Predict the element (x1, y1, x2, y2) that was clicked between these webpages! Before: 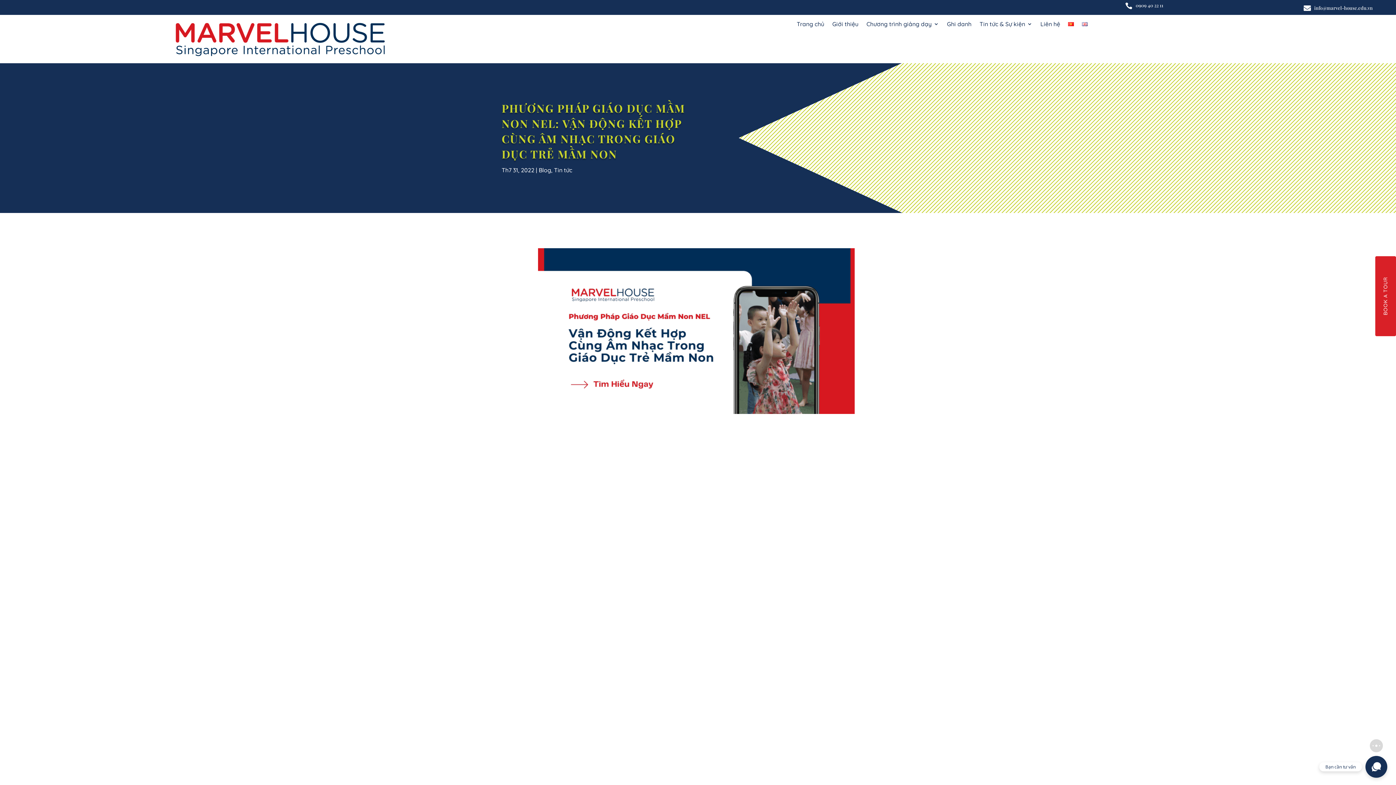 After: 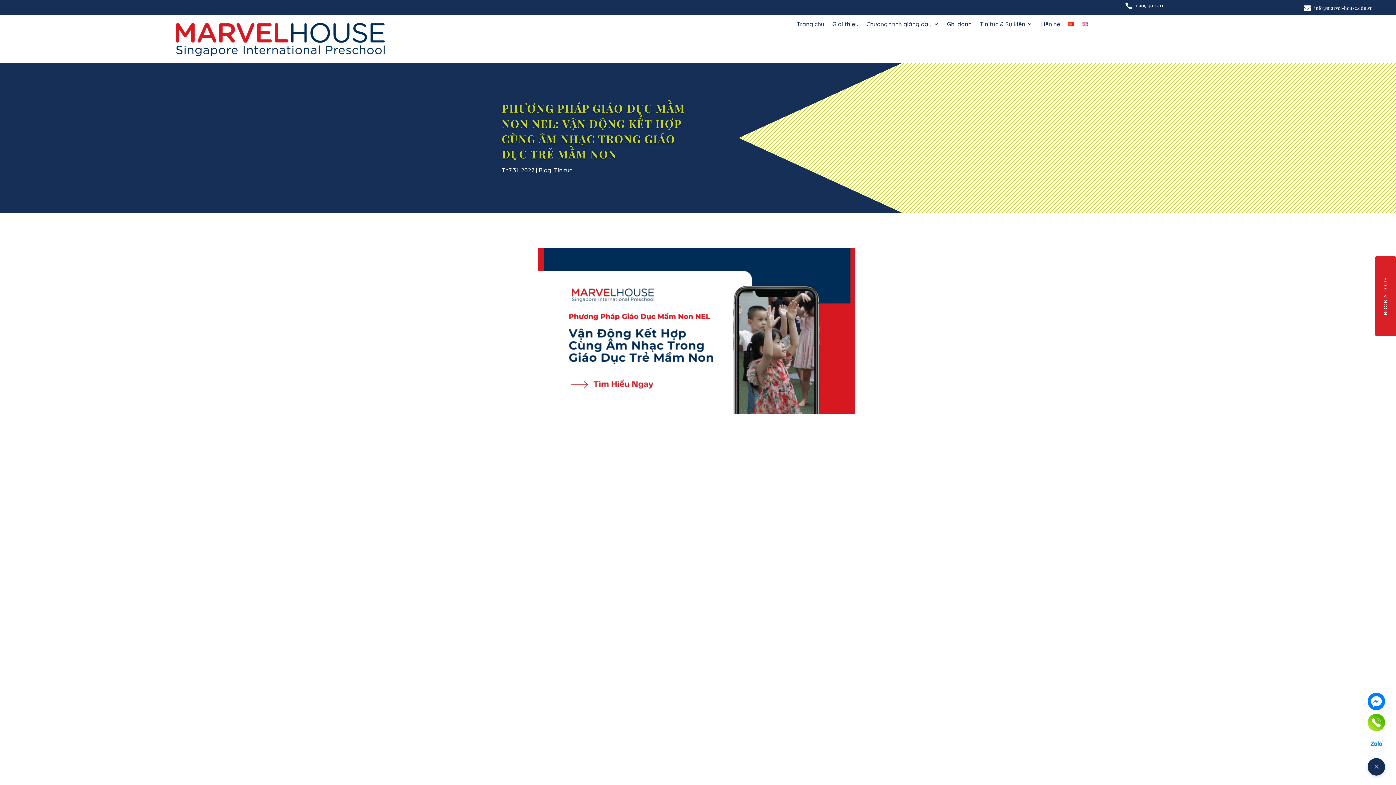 Action: label: Bạn cần tư vấn bbox: (1365, 756, 1387, 778)